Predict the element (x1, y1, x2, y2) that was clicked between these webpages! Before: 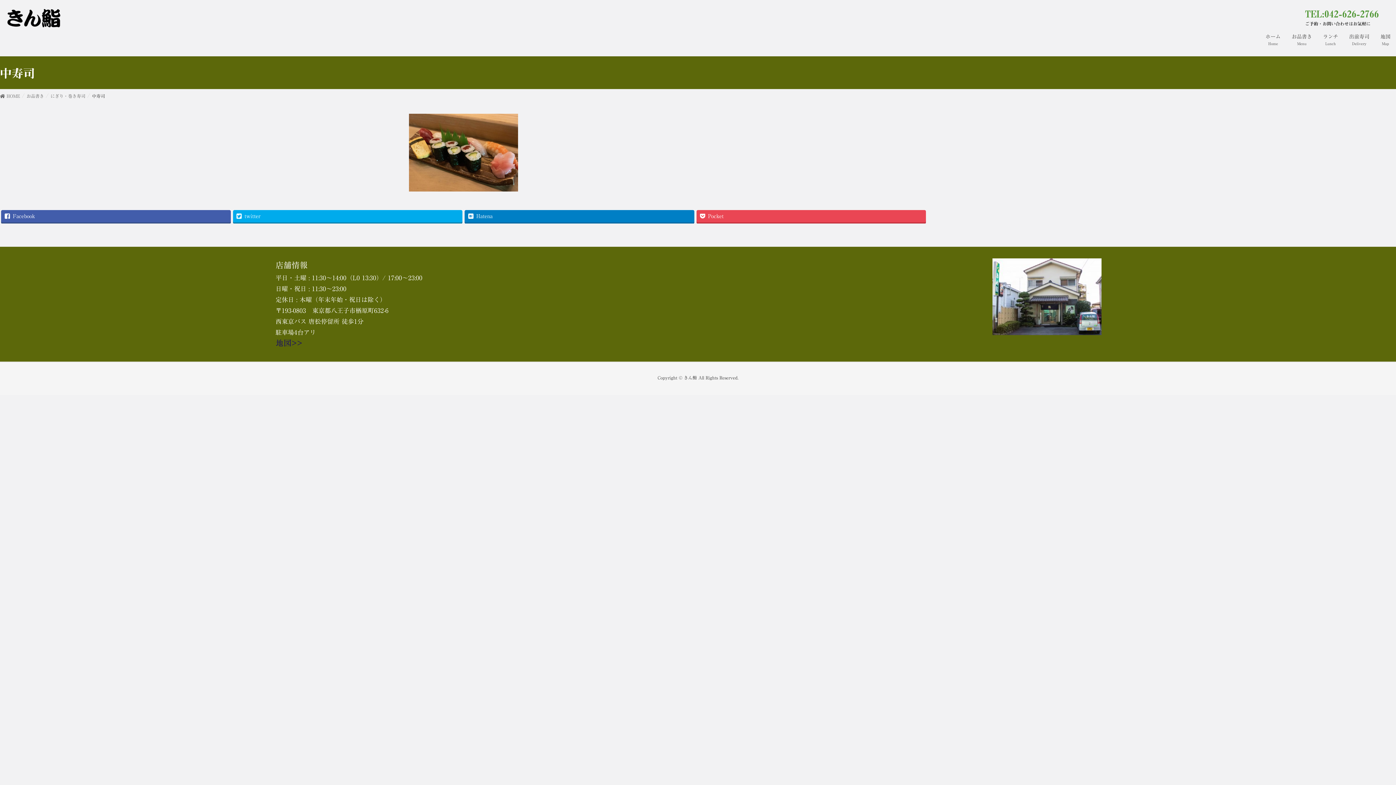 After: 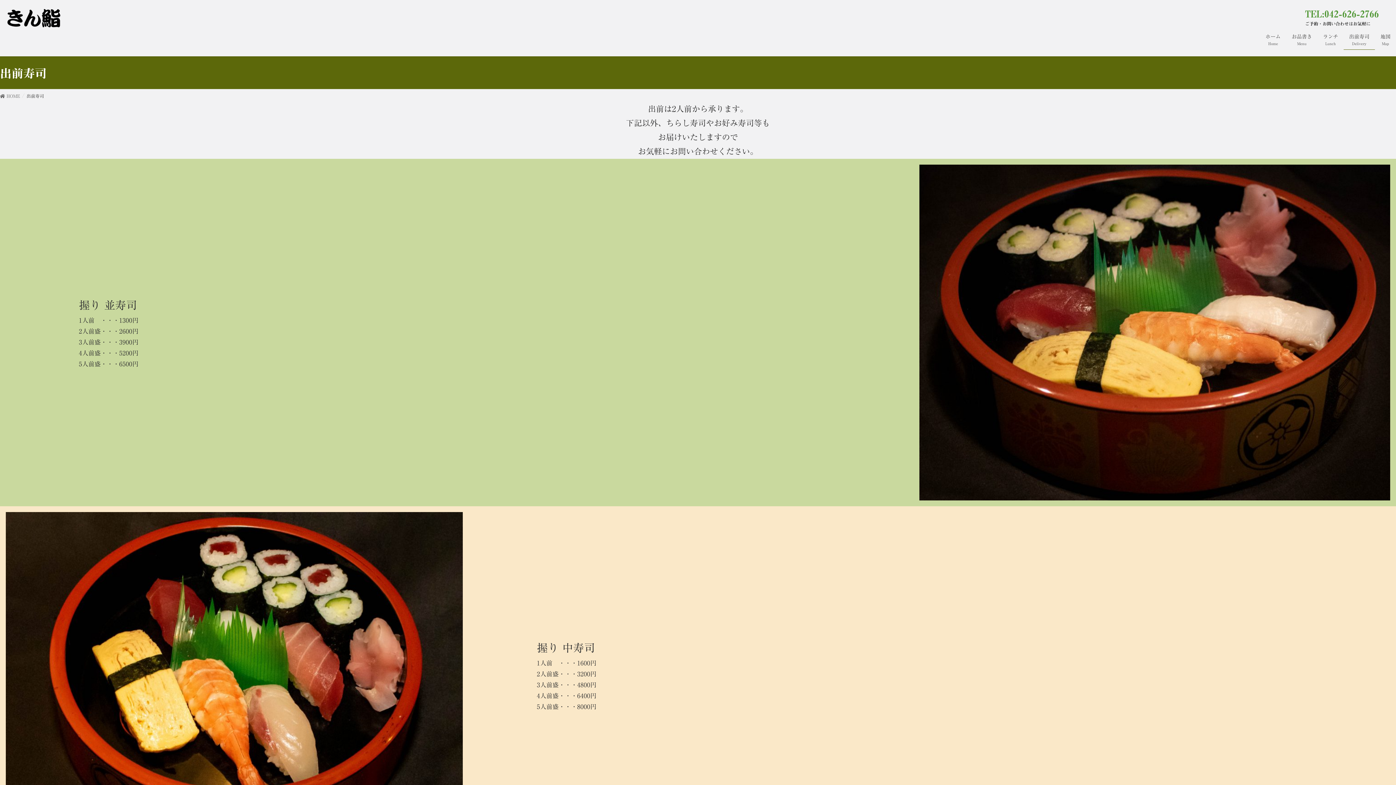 Action: bbox: (1344, 29, 1375, 49) label: 出前寿司
Delivery